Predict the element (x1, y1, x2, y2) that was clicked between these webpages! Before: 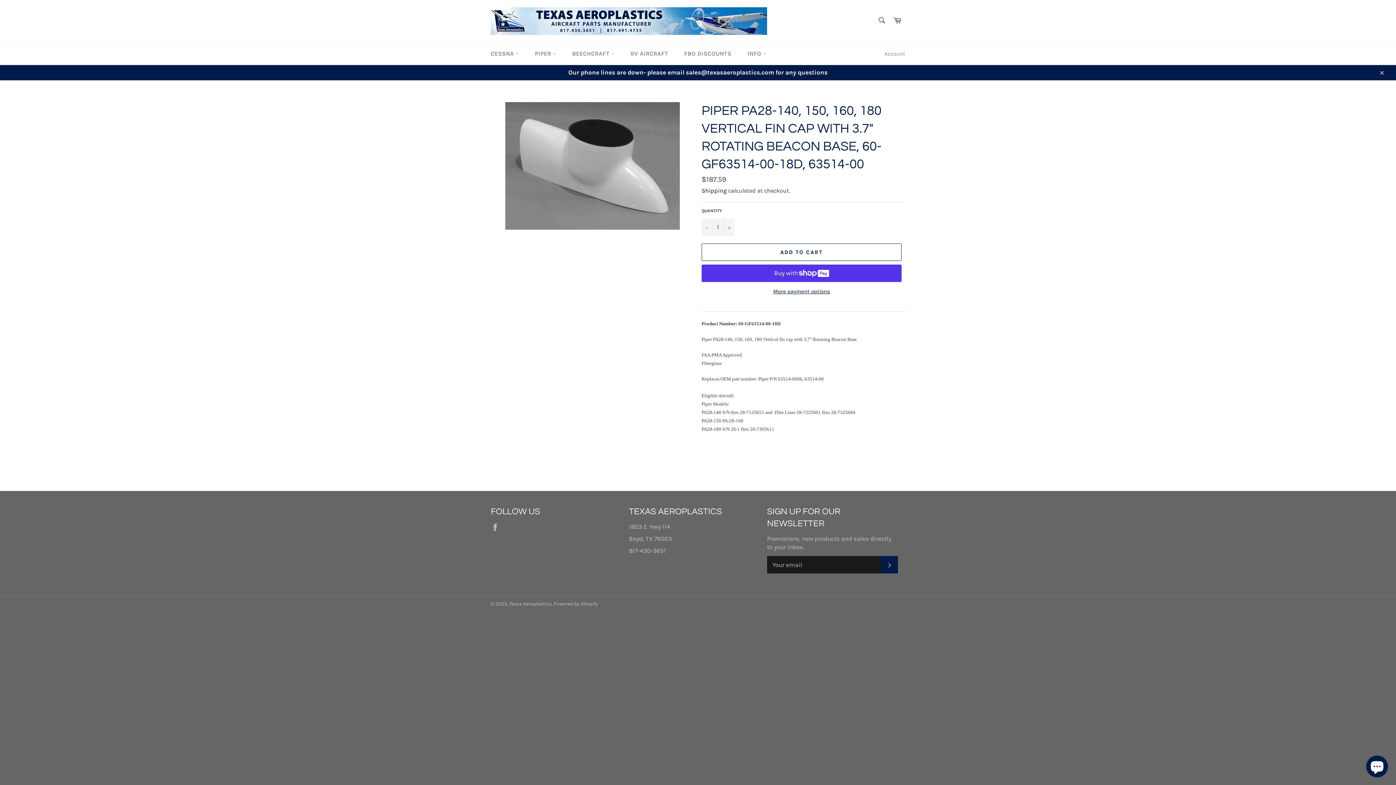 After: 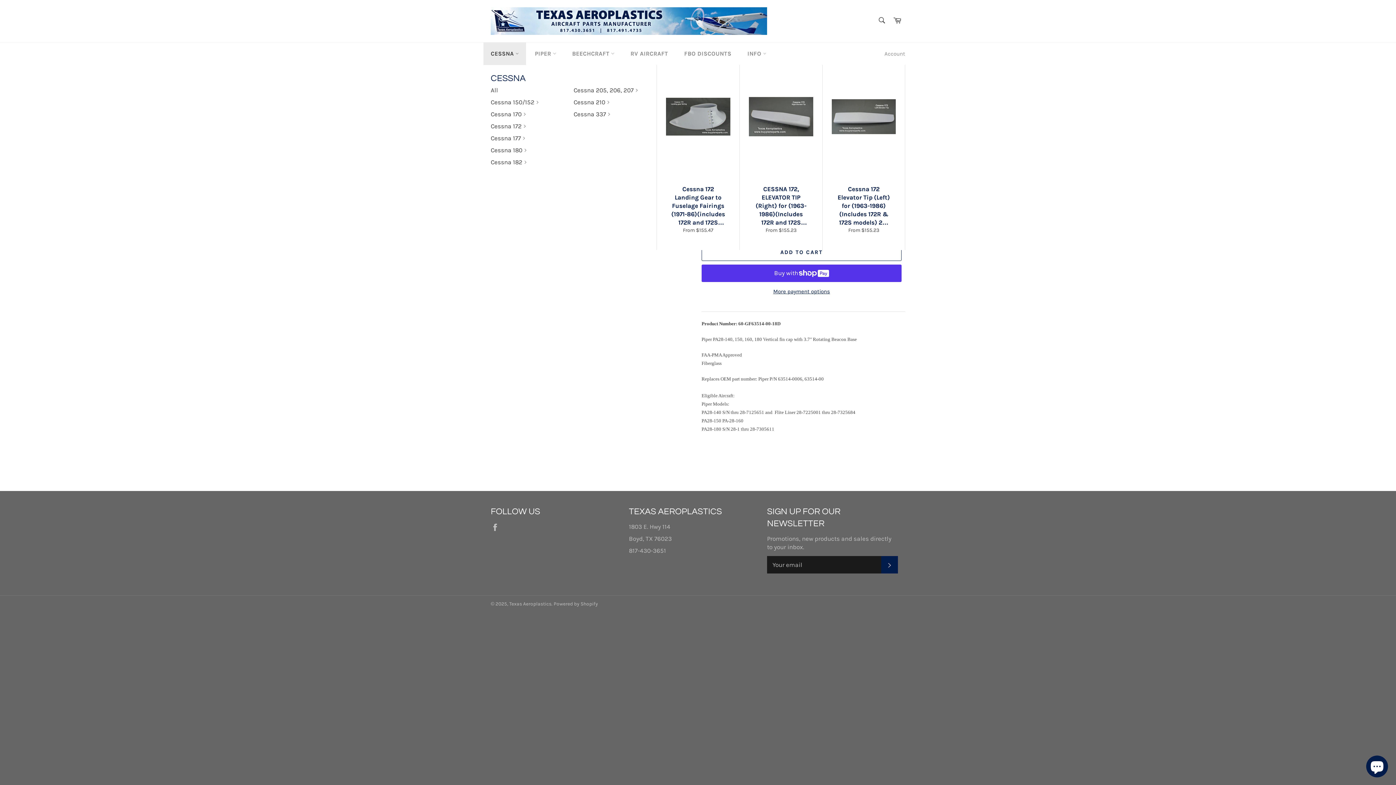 Action: label: CESSNA  bbox: (483, 42, 526, 65)